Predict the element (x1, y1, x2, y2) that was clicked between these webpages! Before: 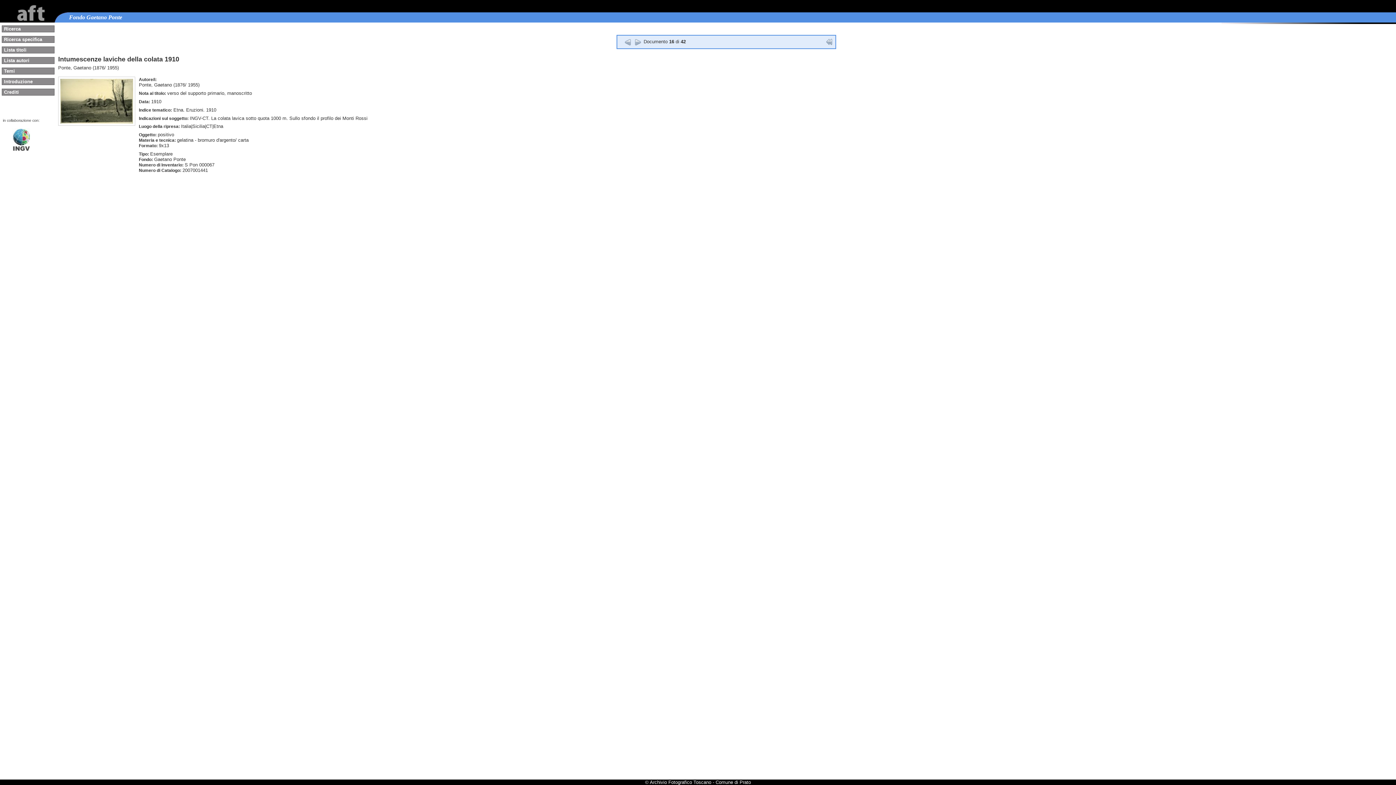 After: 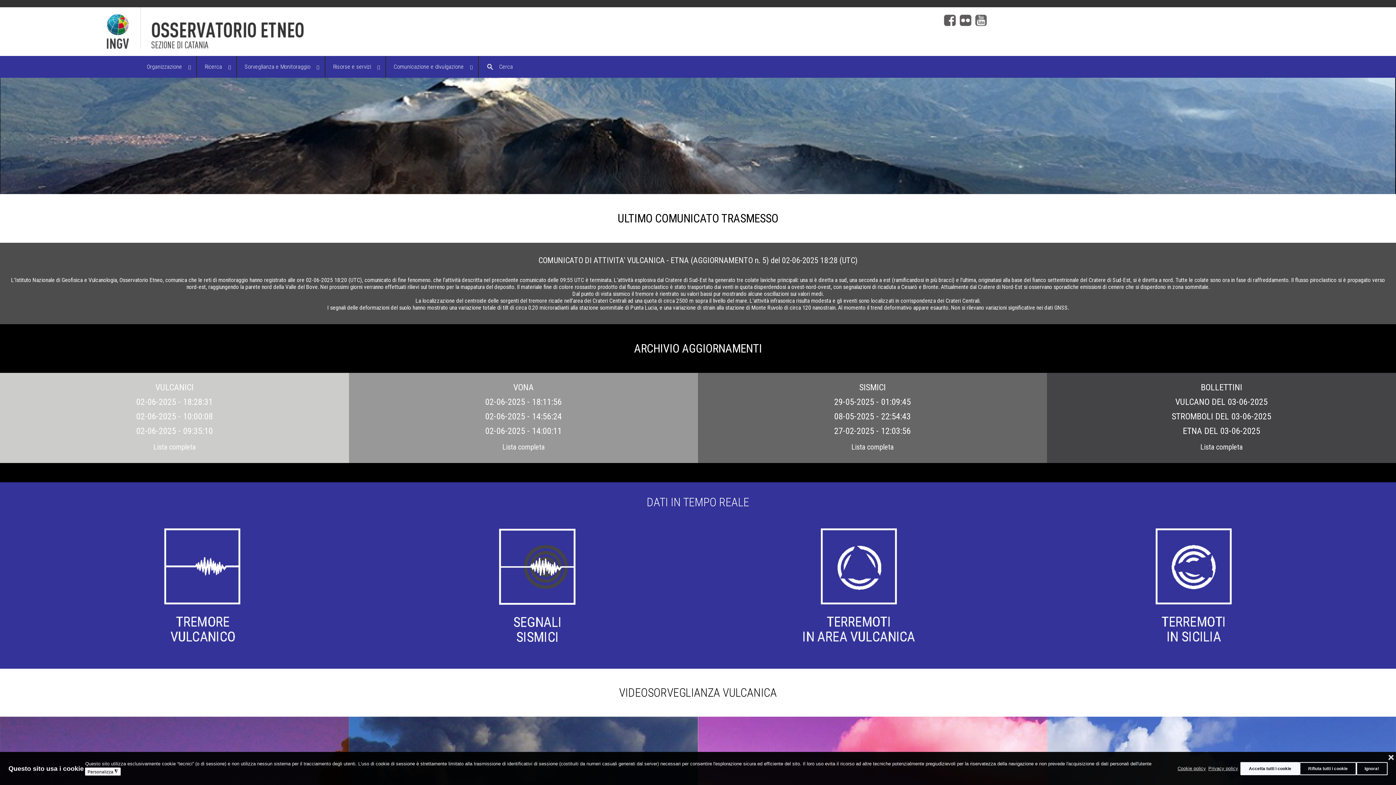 Action: bbox: (2, 146, 30, 152)